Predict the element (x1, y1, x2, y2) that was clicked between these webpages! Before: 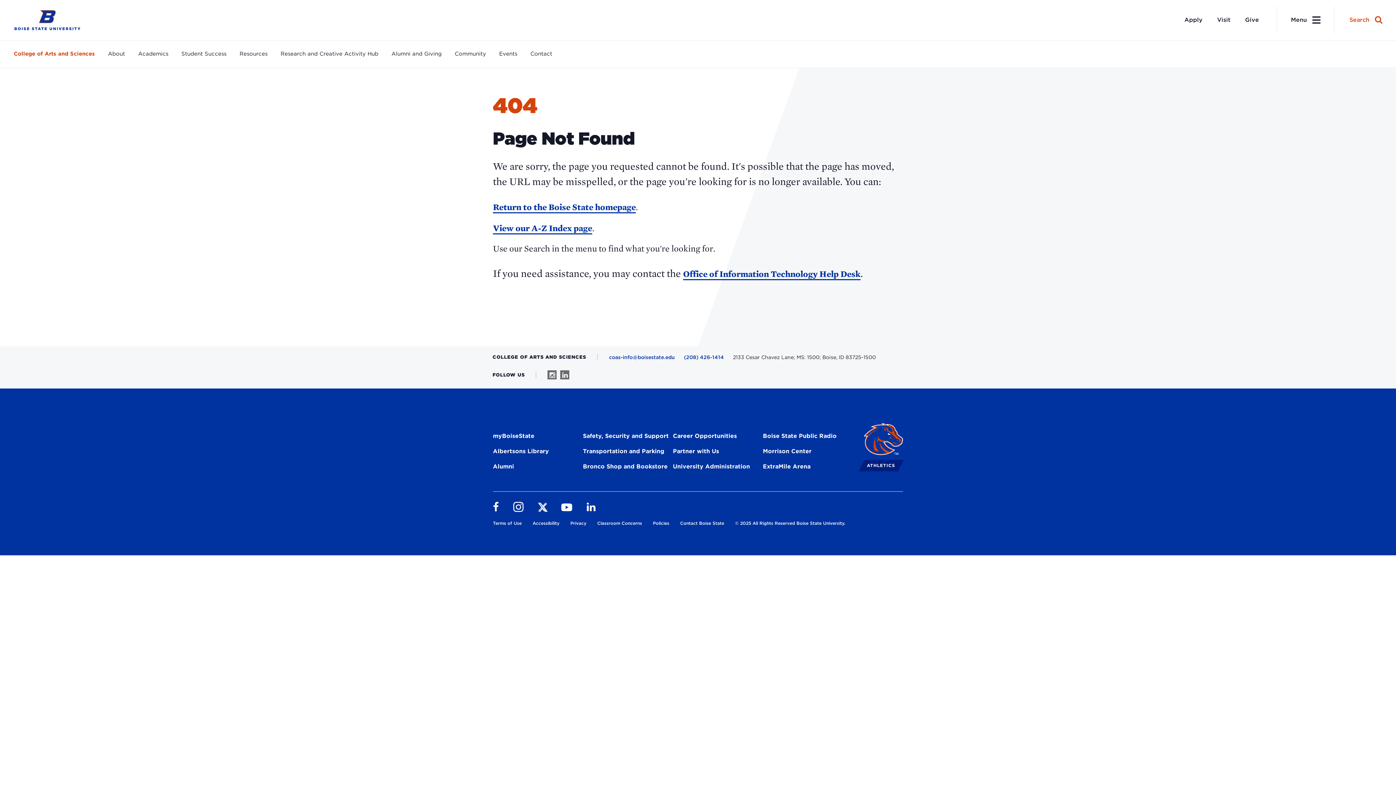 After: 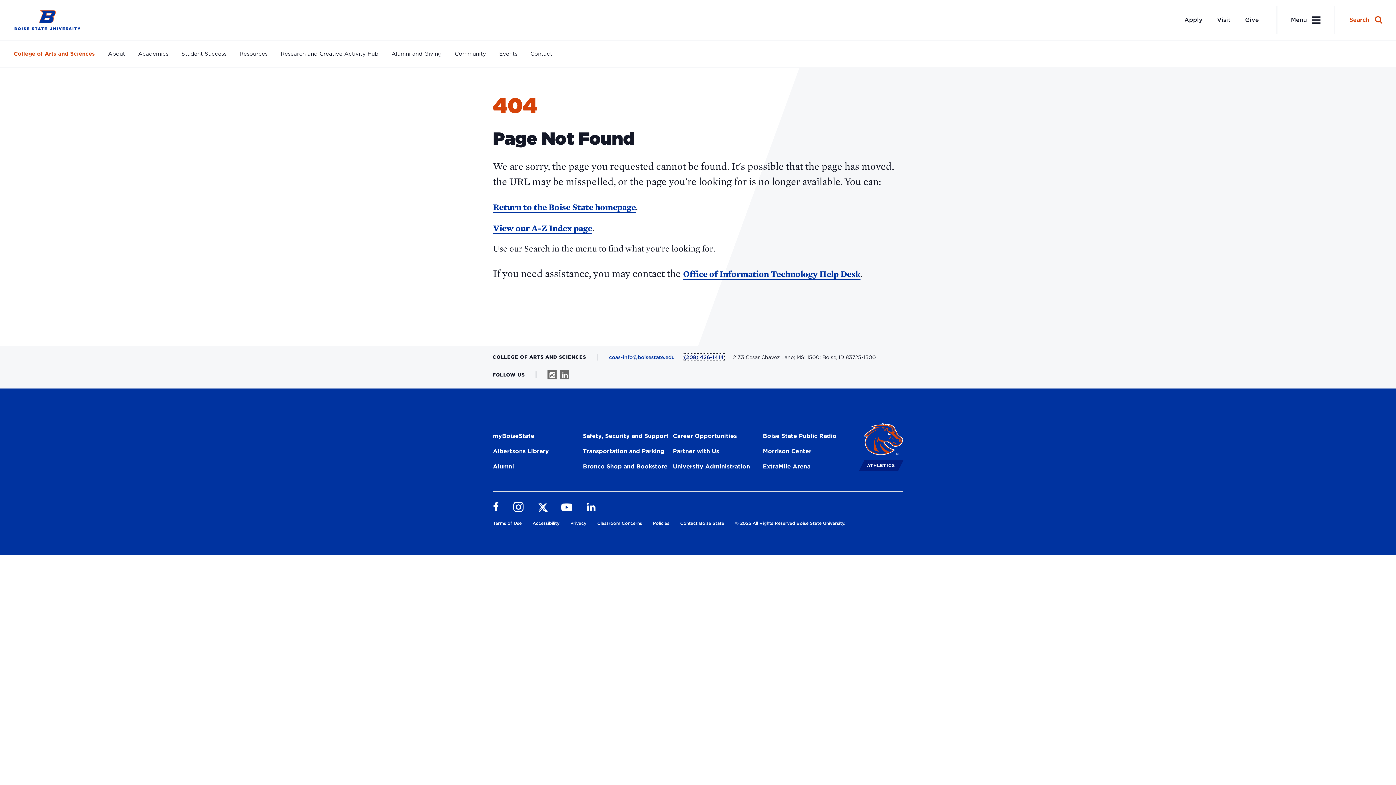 Action: label: (208) 426-1414 bbox: (684, 354, 724, 360)